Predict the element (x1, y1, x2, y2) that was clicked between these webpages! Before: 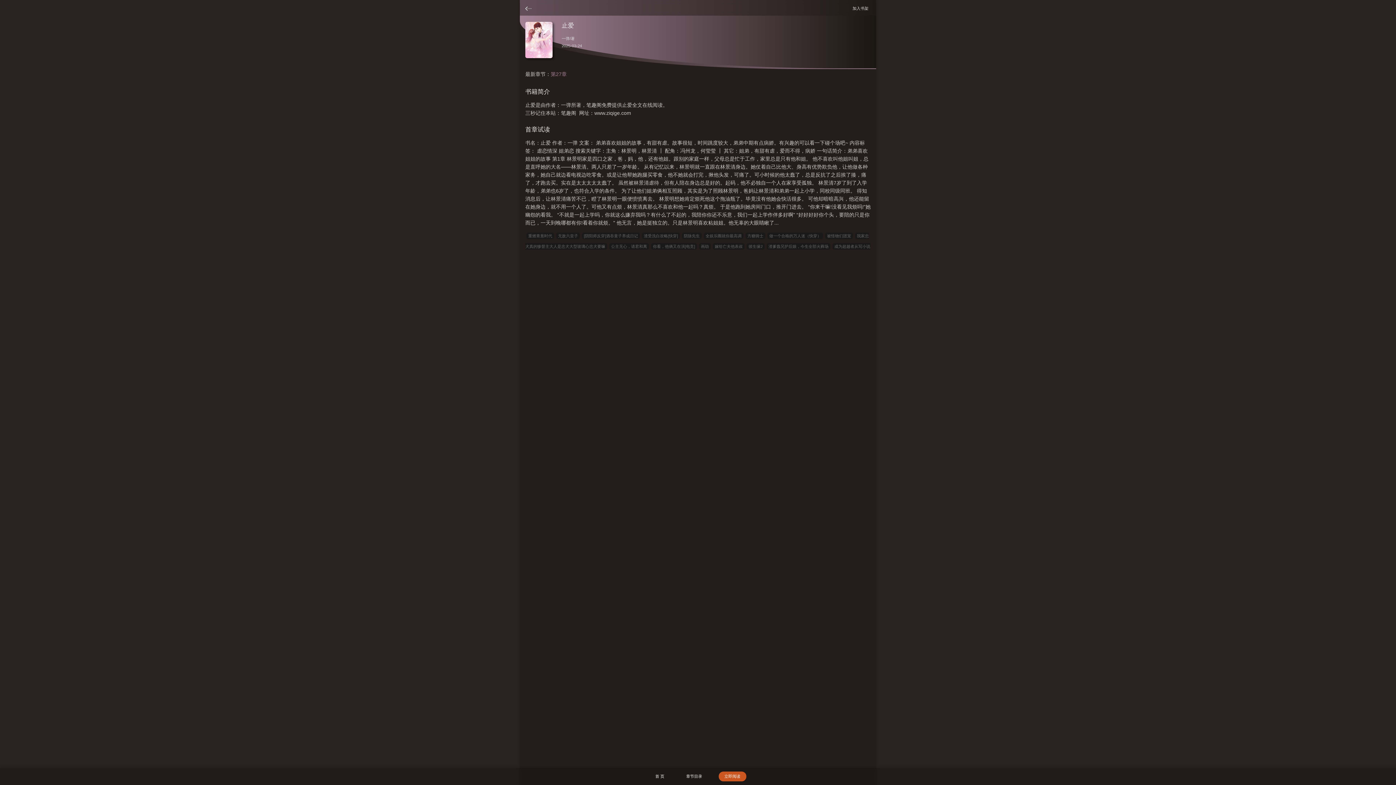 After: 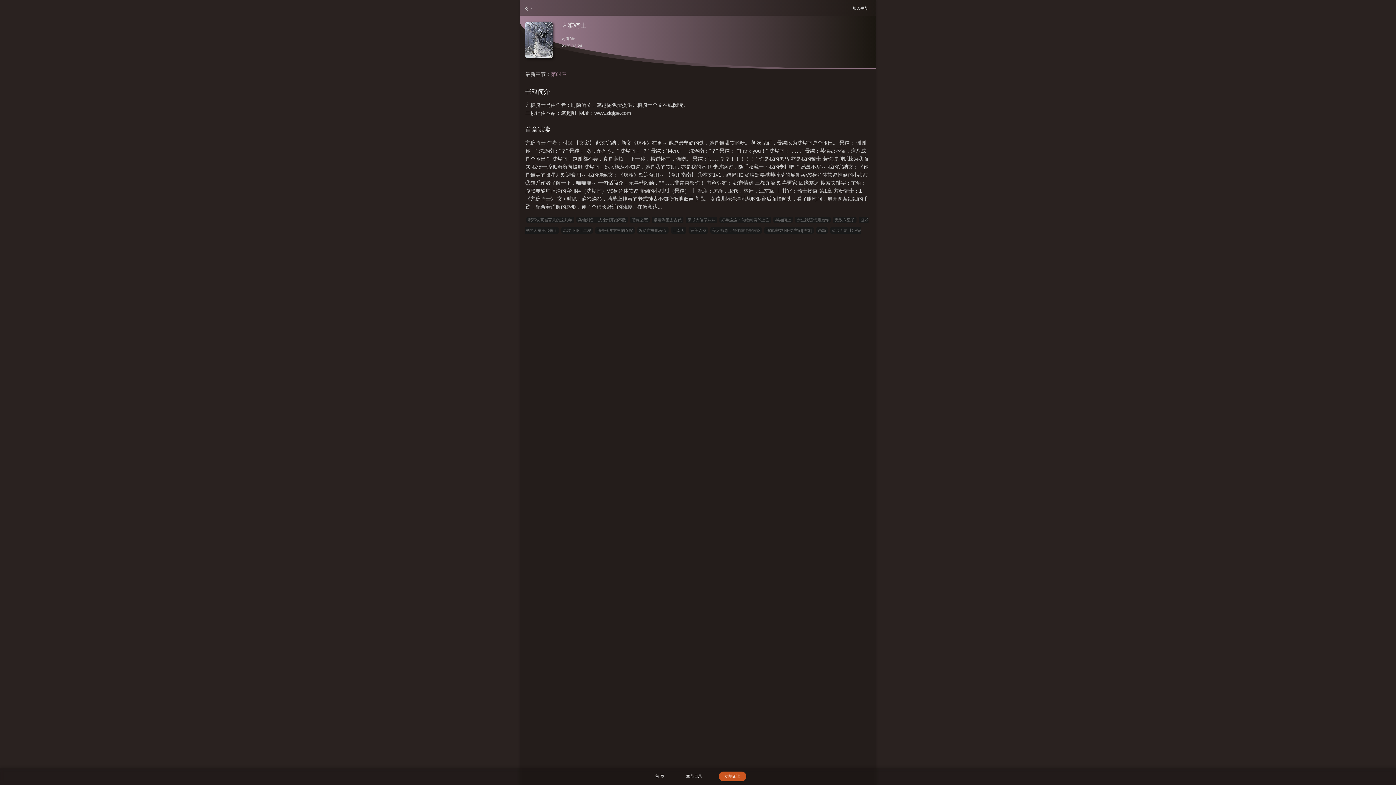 Action: bbox: (745, 232, 765, 239) label: 方糖骑士